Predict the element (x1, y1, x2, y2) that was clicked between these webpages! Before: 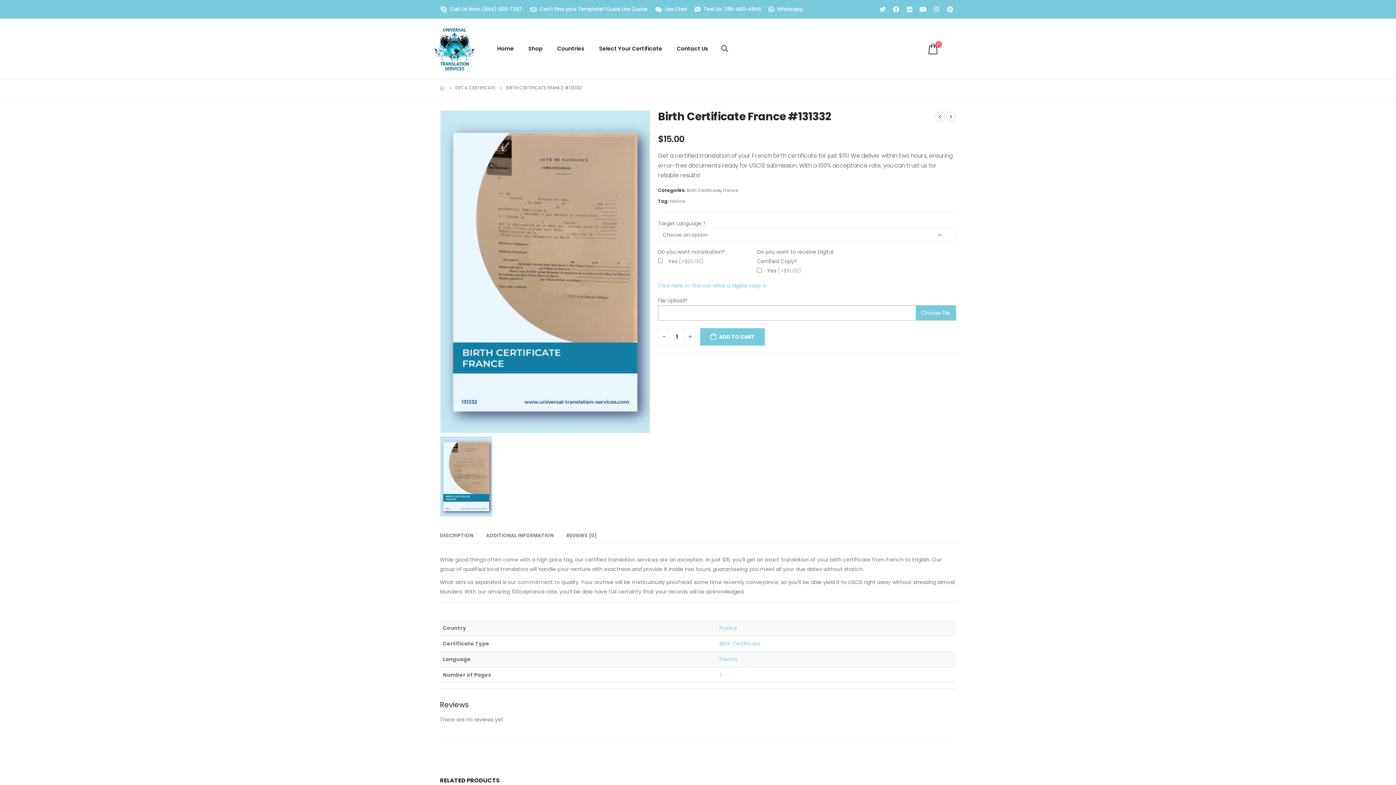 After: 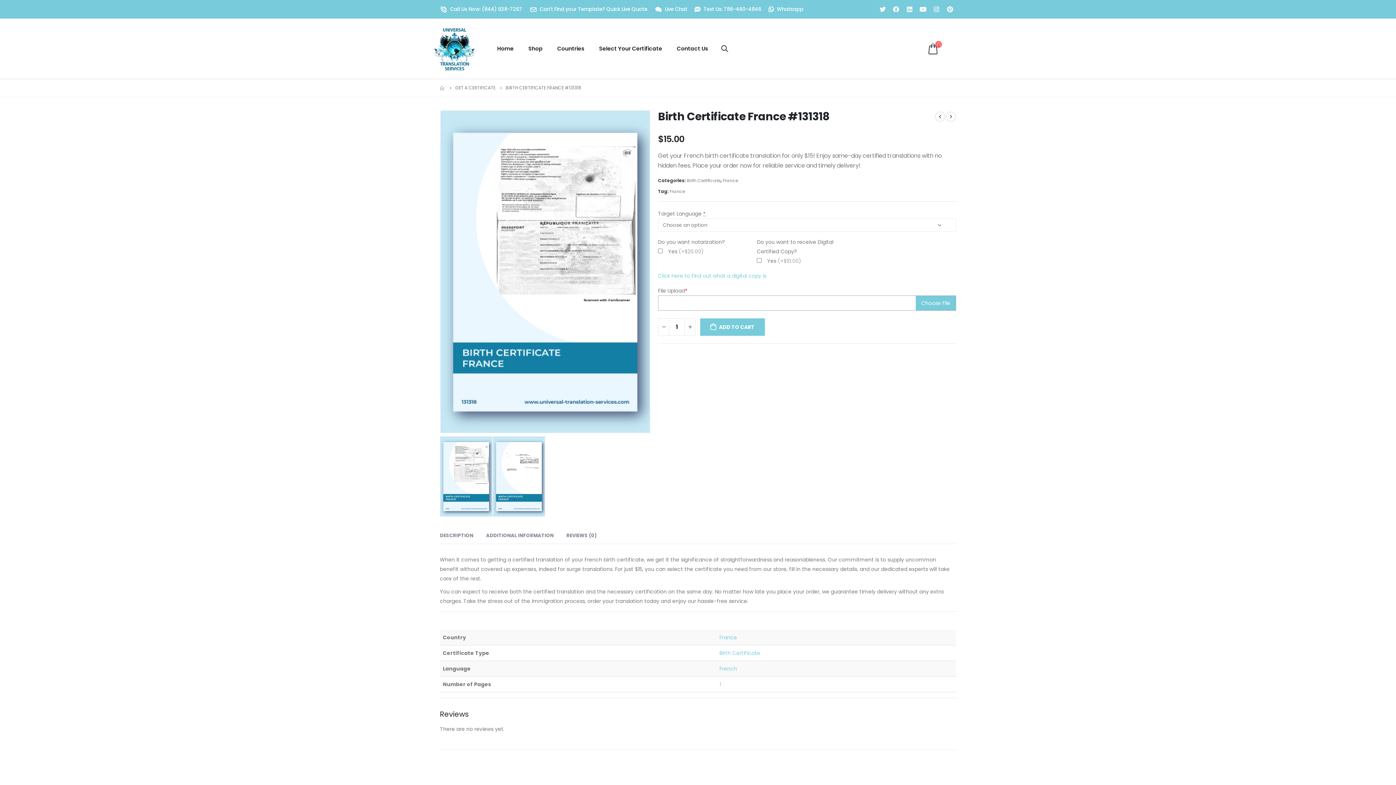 Action: bbox: (935, 111, 945, 121)